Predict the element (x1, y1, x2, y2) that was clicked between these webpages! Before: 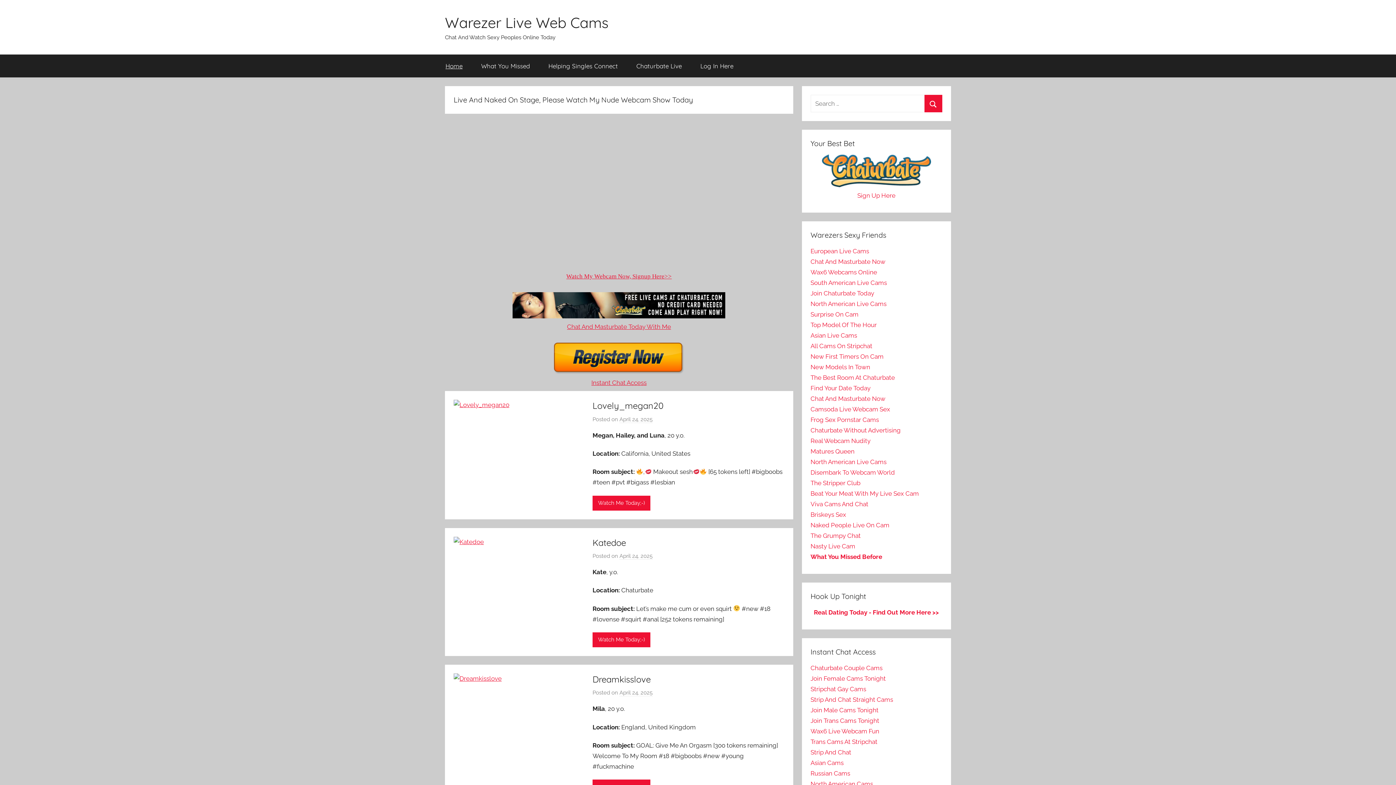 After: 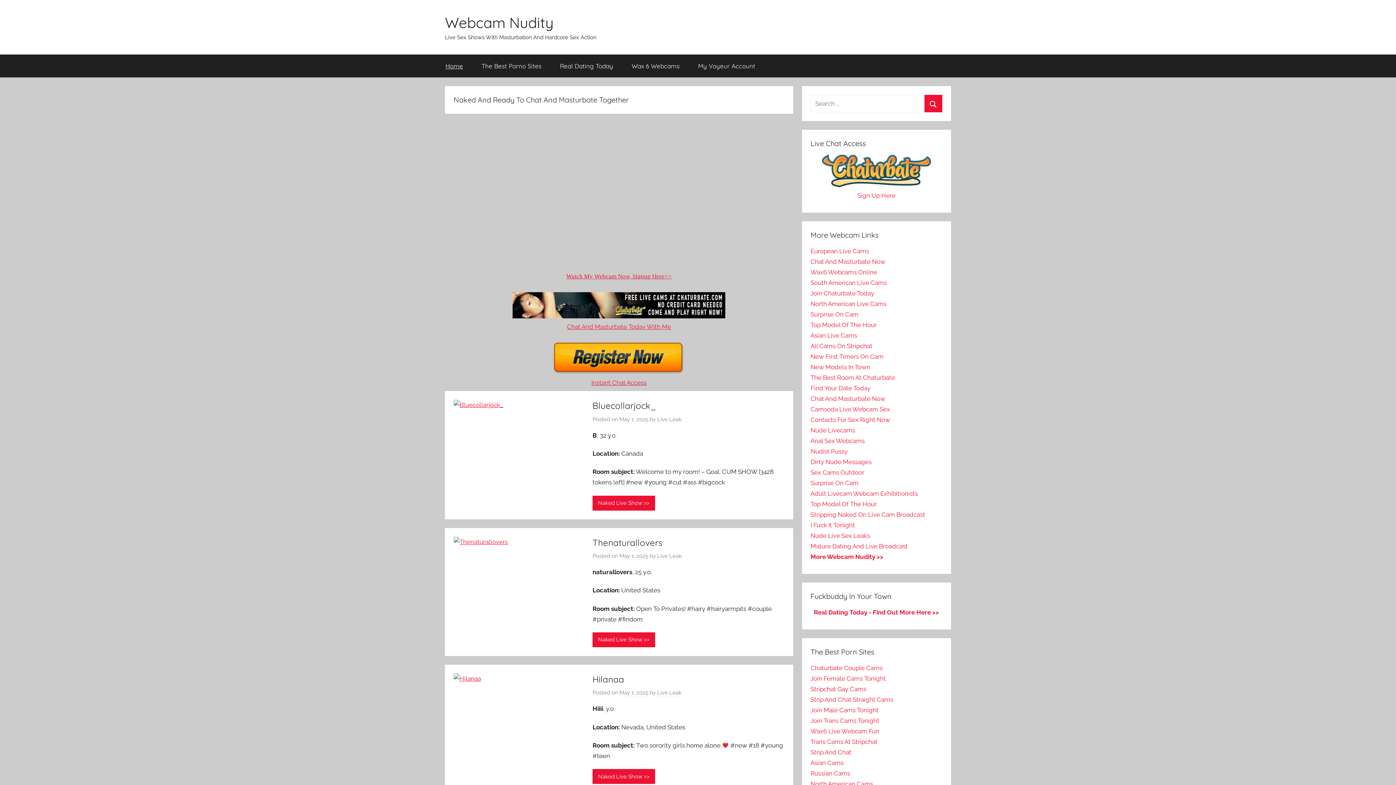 Action: bbox: (810, 437, 870, 444) label: Real Webcam Nudity